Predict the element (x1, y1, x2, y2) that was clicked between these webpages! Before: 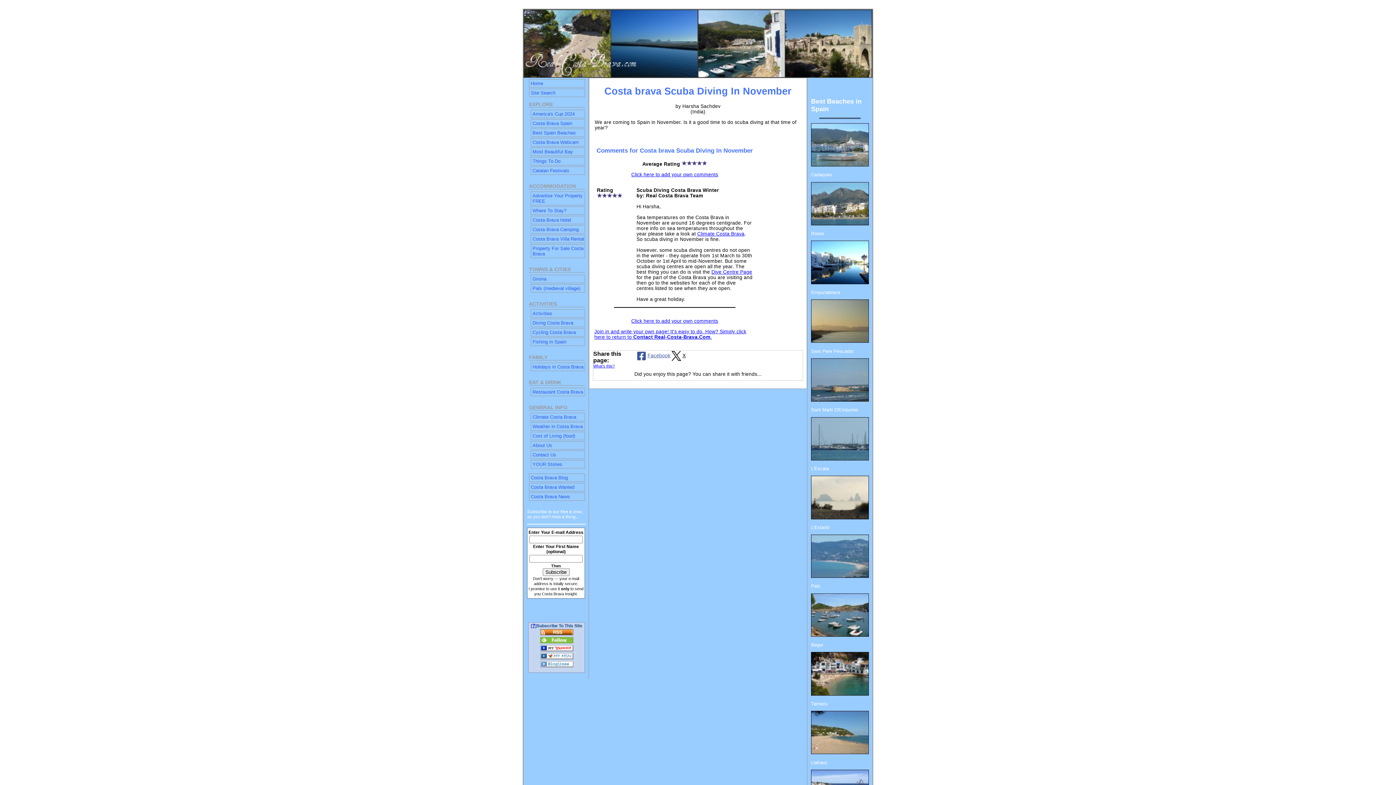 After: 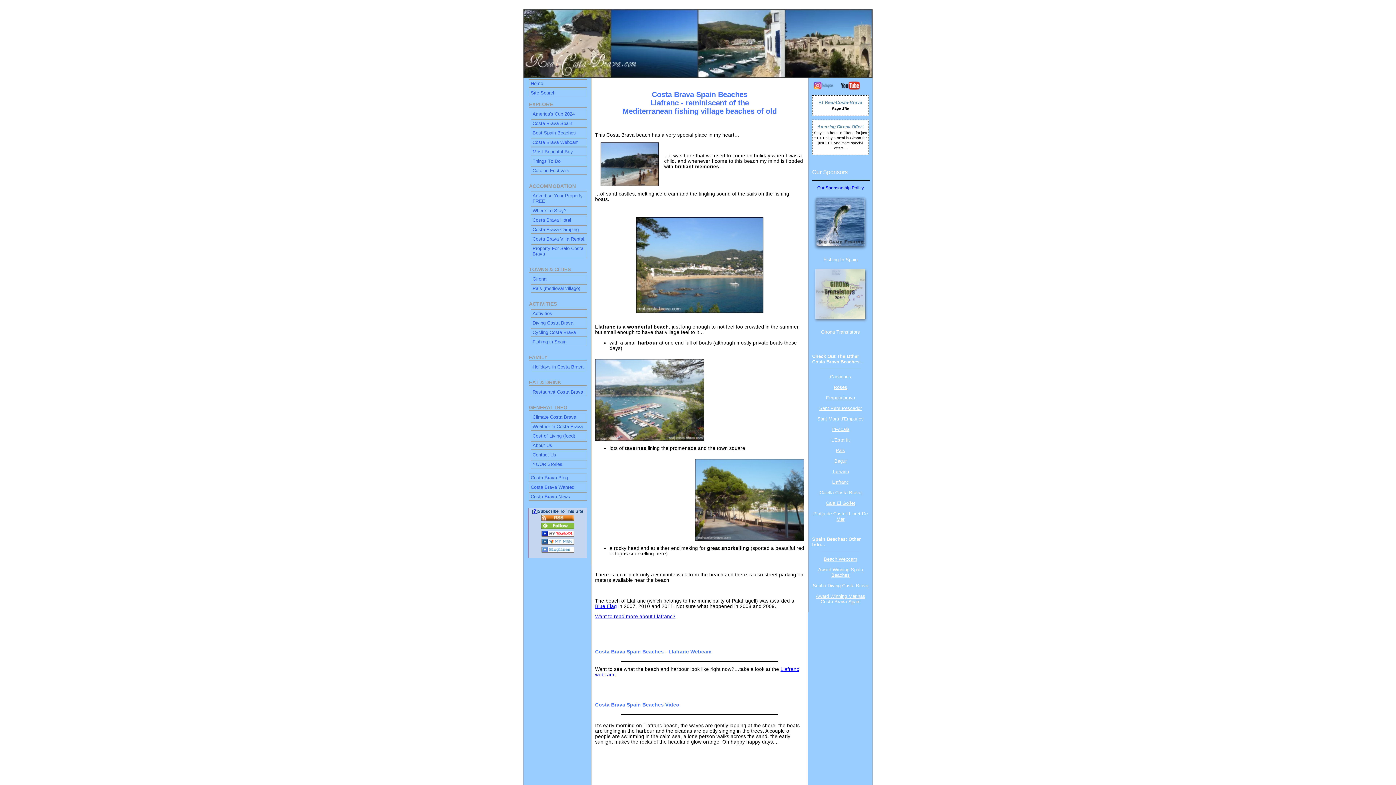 Action: bbox: (811, 750, 869, 755)